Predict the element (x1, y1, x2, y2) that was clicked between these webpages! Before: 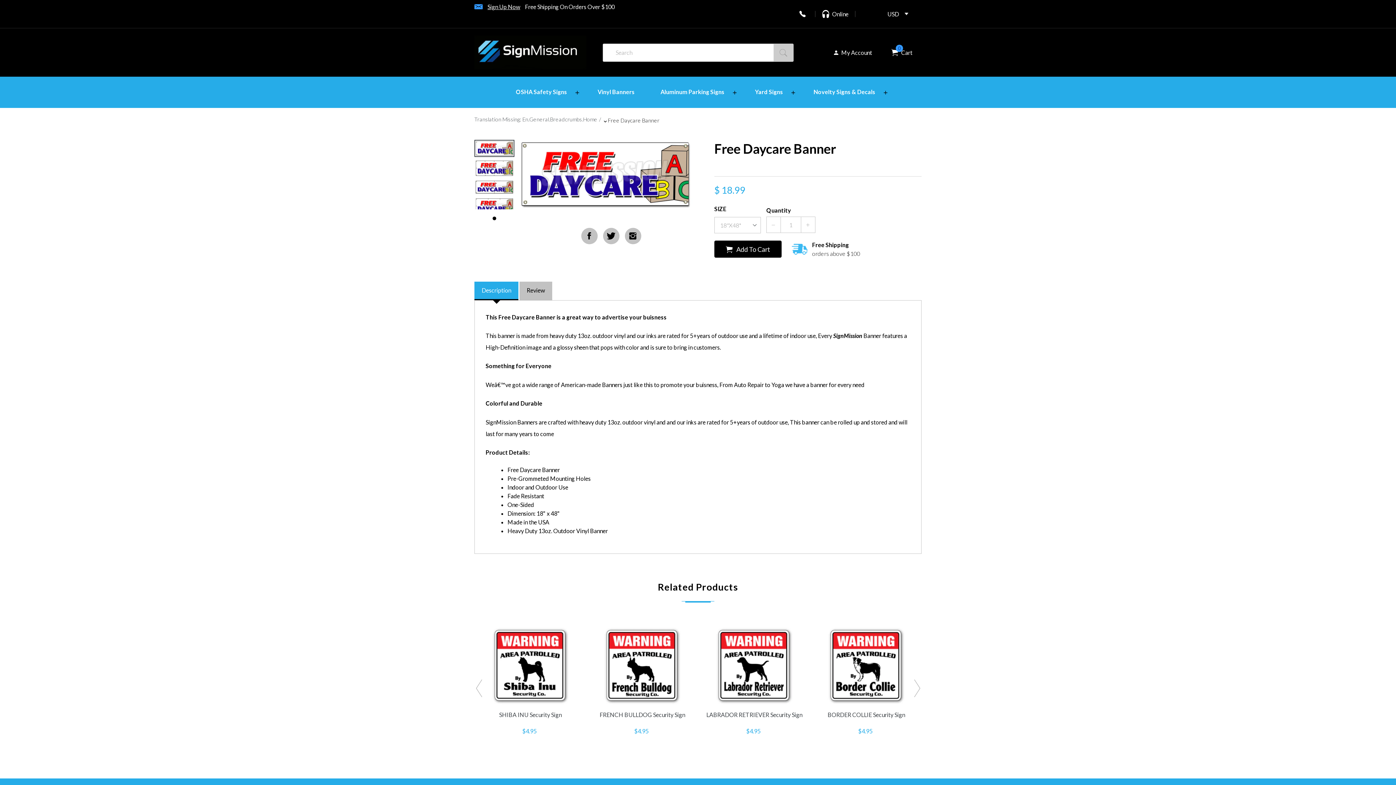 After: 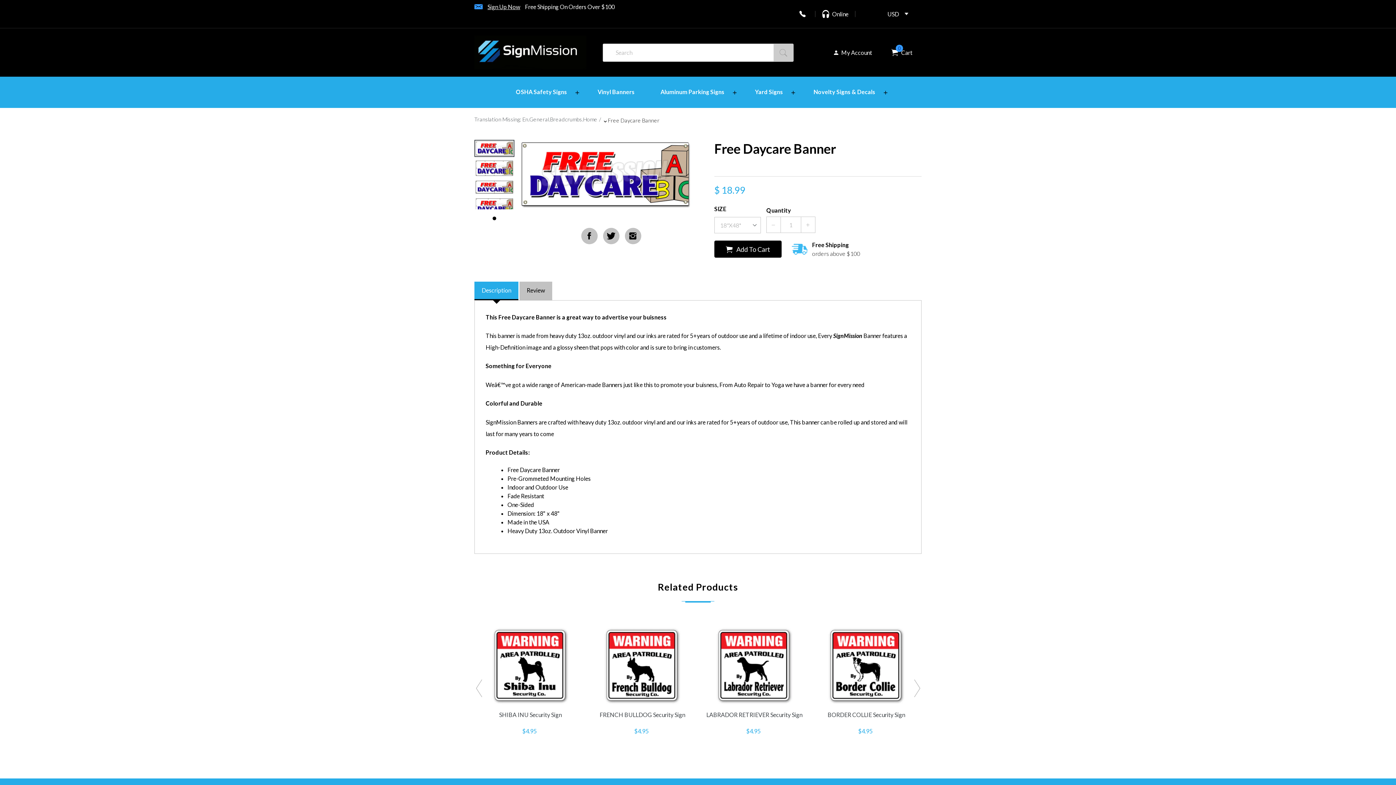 Action: label:  Online bbox: (820, 9, 848, 16)